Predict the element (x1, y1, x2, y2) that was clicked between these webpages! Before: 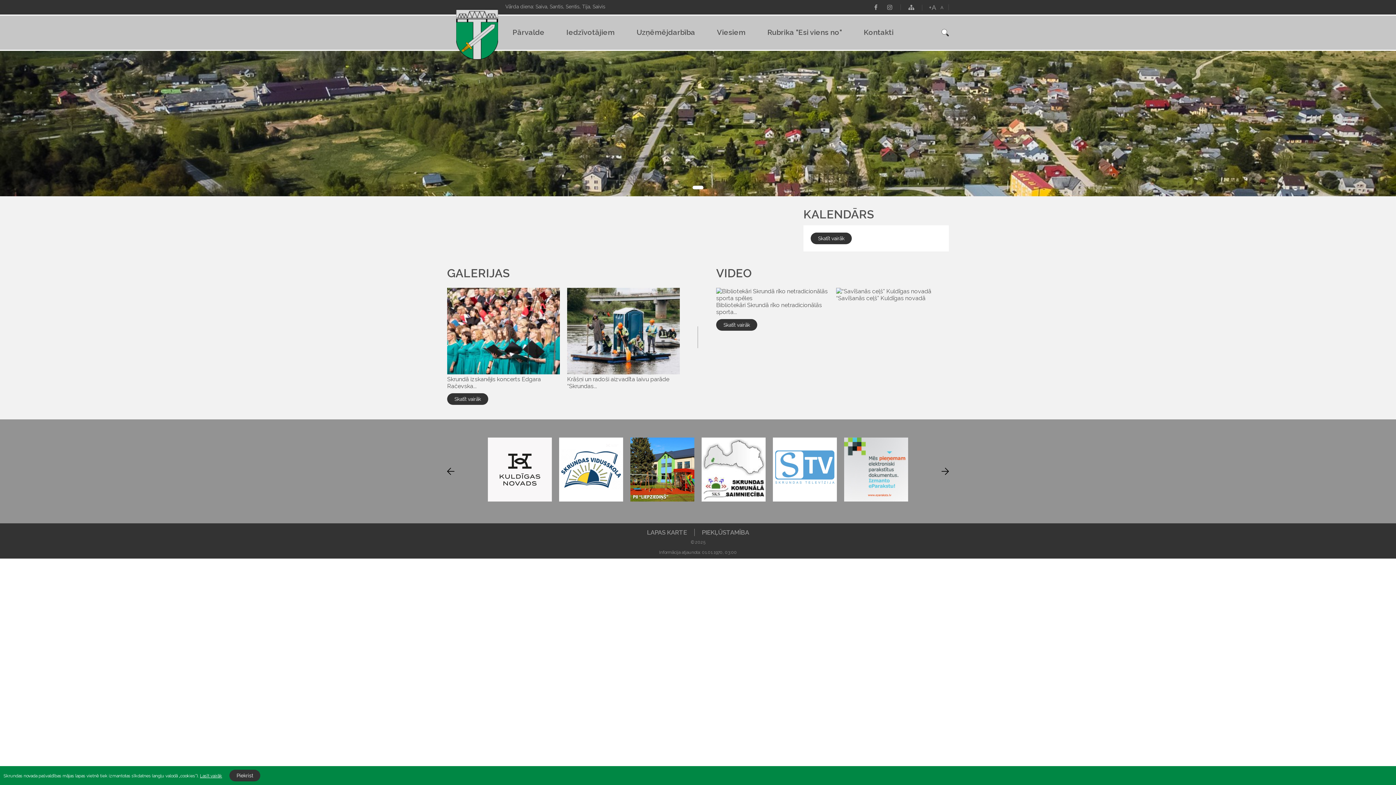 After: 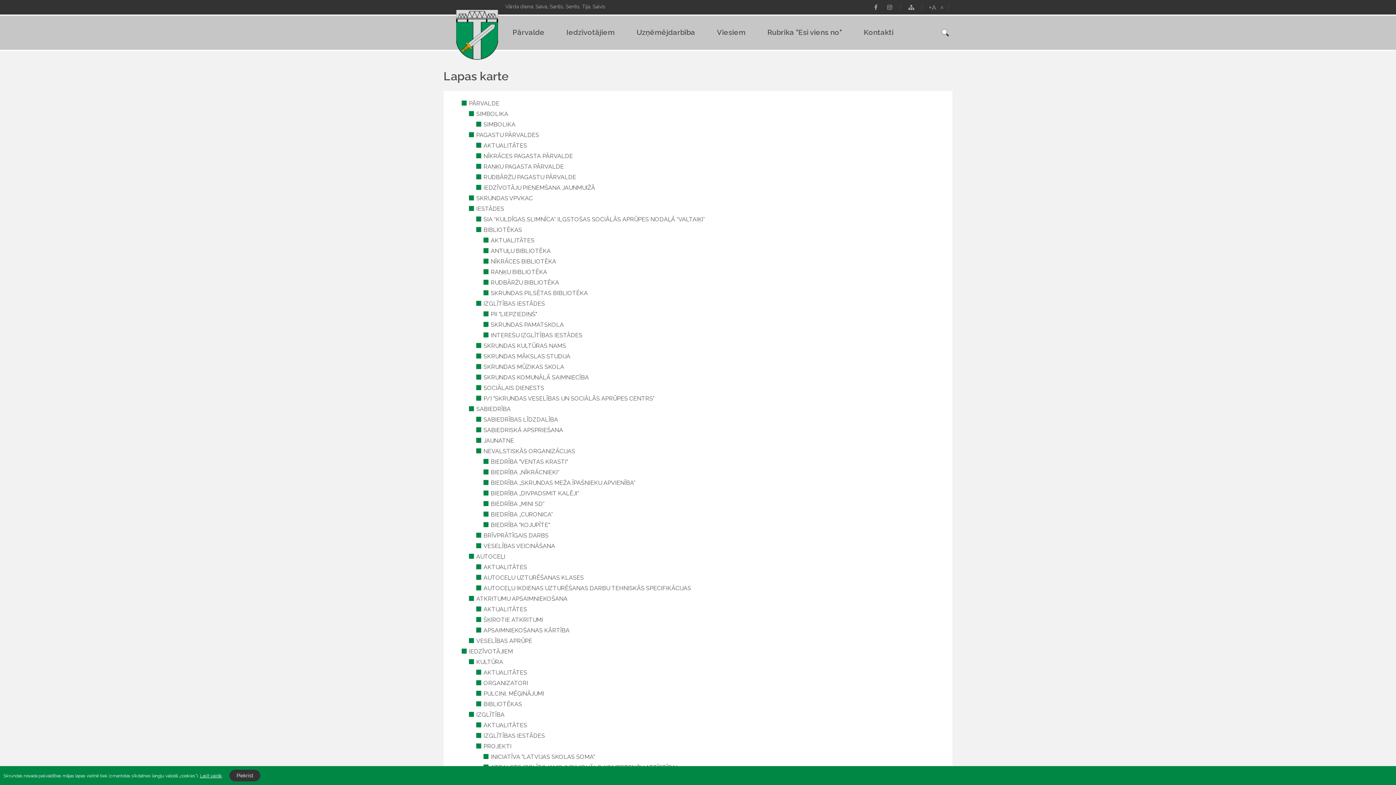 Action: label: LAPAS KARTE bbox: (647, 529, 687, 536)